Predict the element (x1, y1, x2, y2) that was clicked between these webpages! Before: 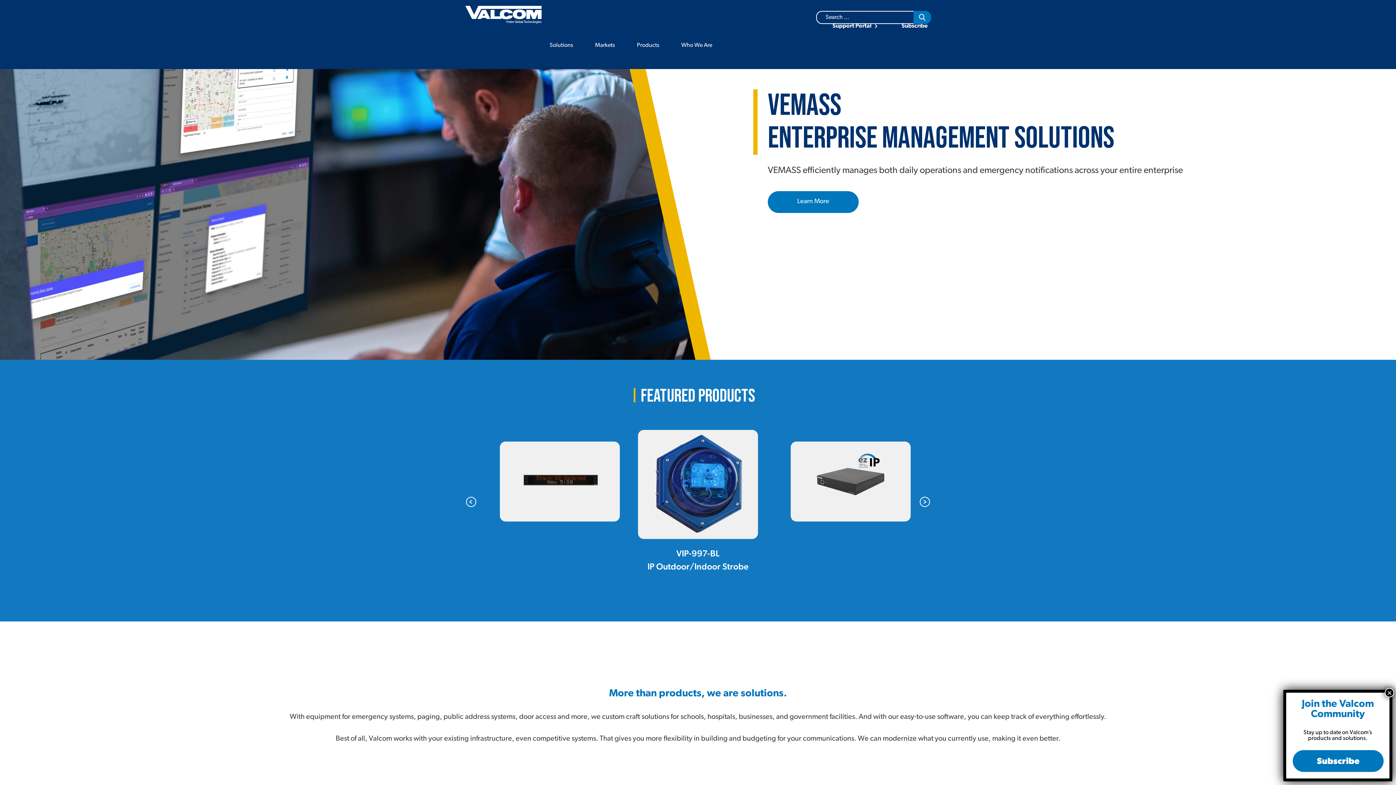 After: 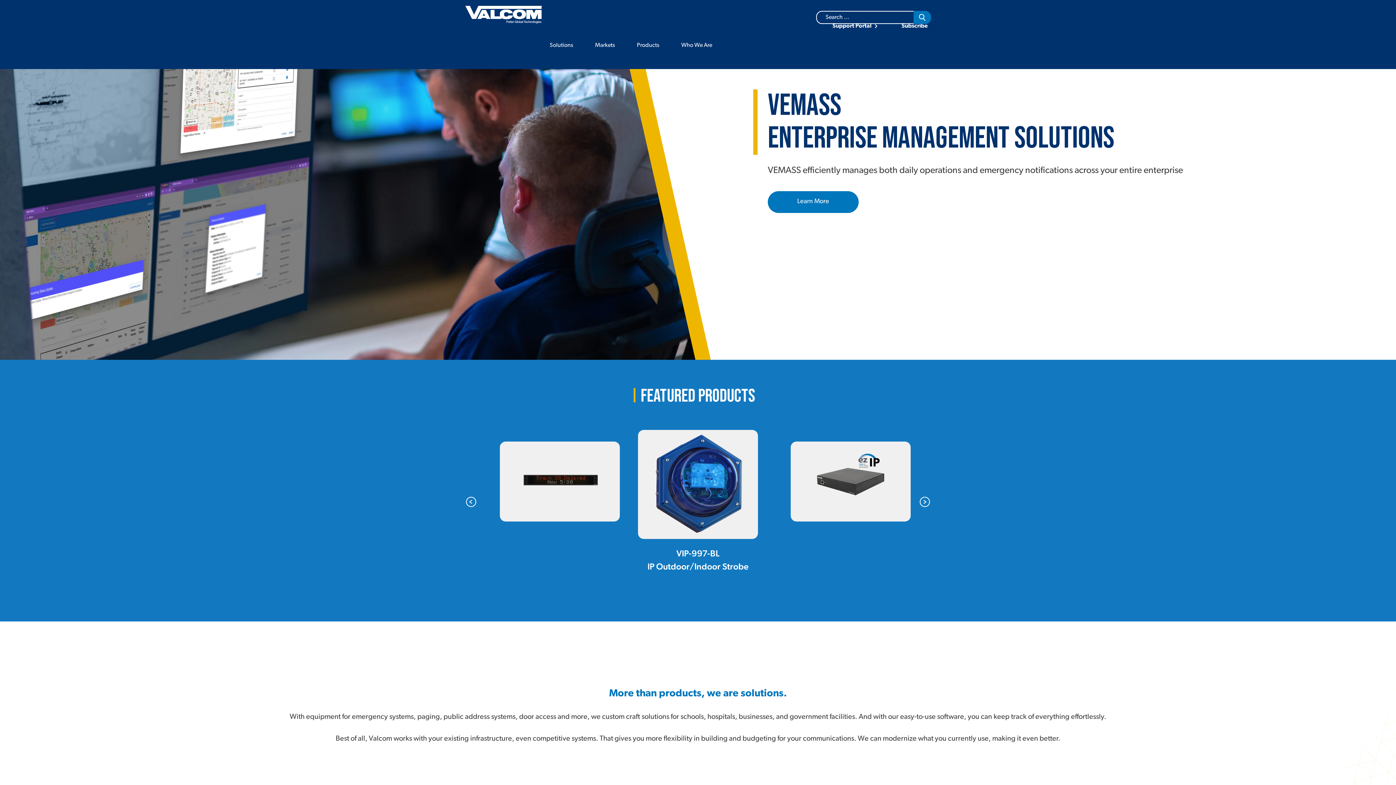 Action: bbox: (1385, 688, 1394, 697) label: Close